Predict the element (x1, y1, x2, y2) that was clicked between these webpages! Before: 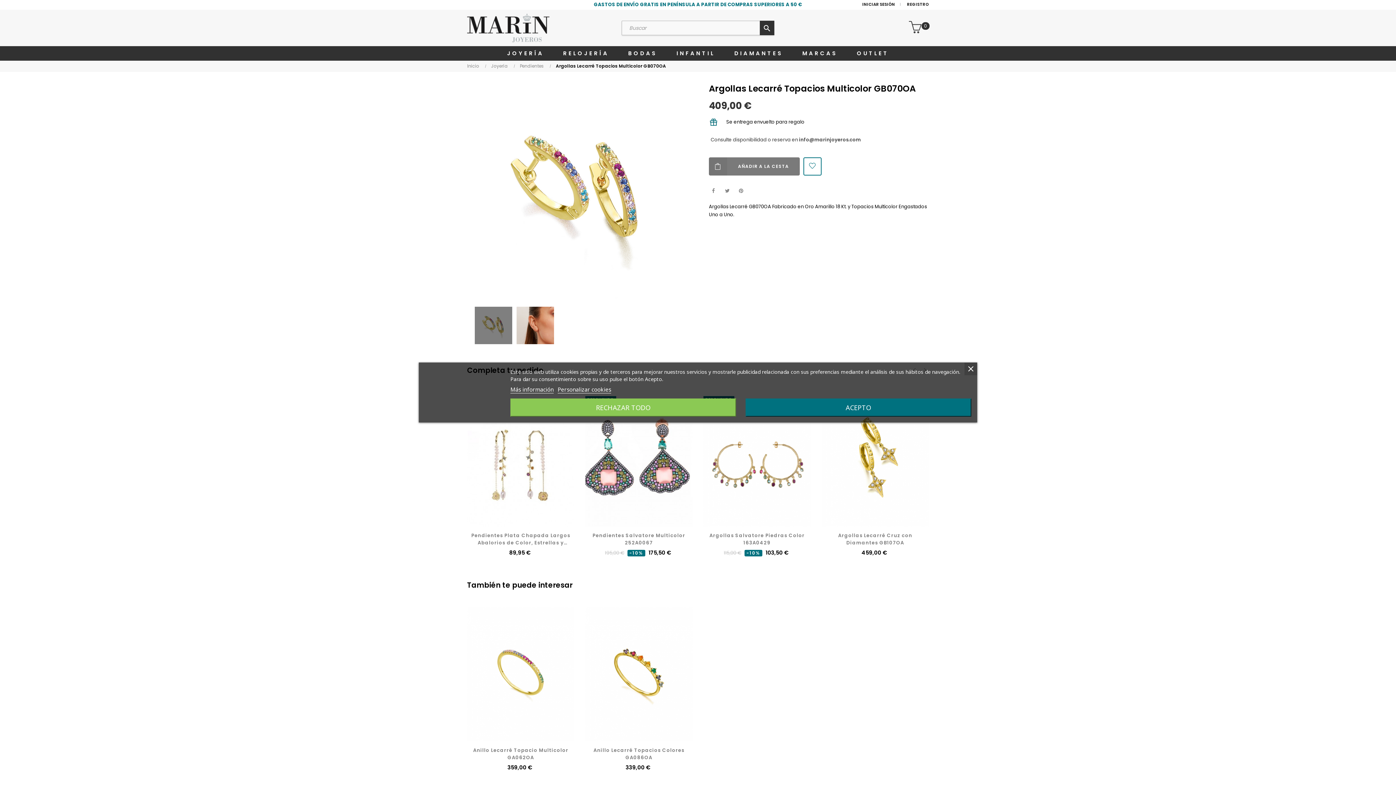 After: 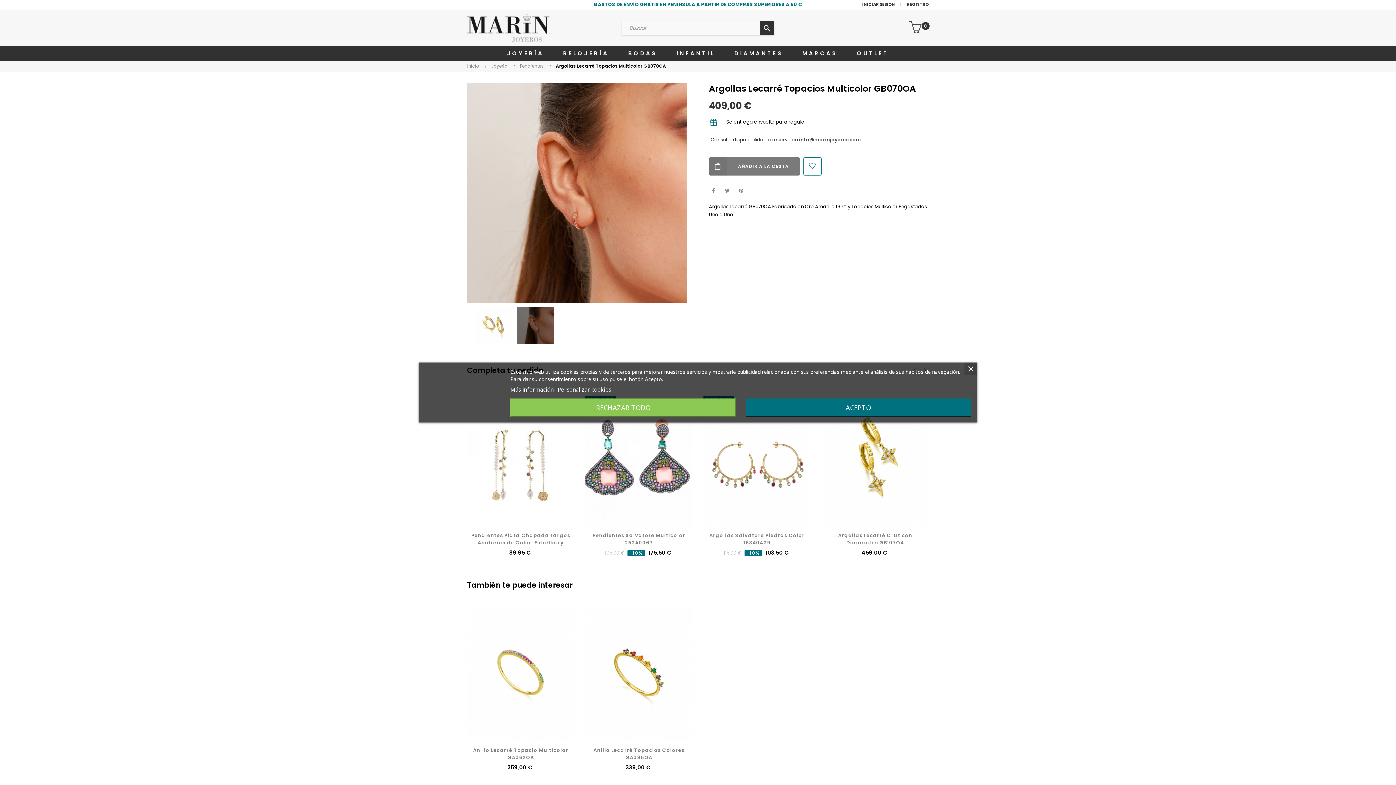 Action: bbox: (516, 321, 554, 328)